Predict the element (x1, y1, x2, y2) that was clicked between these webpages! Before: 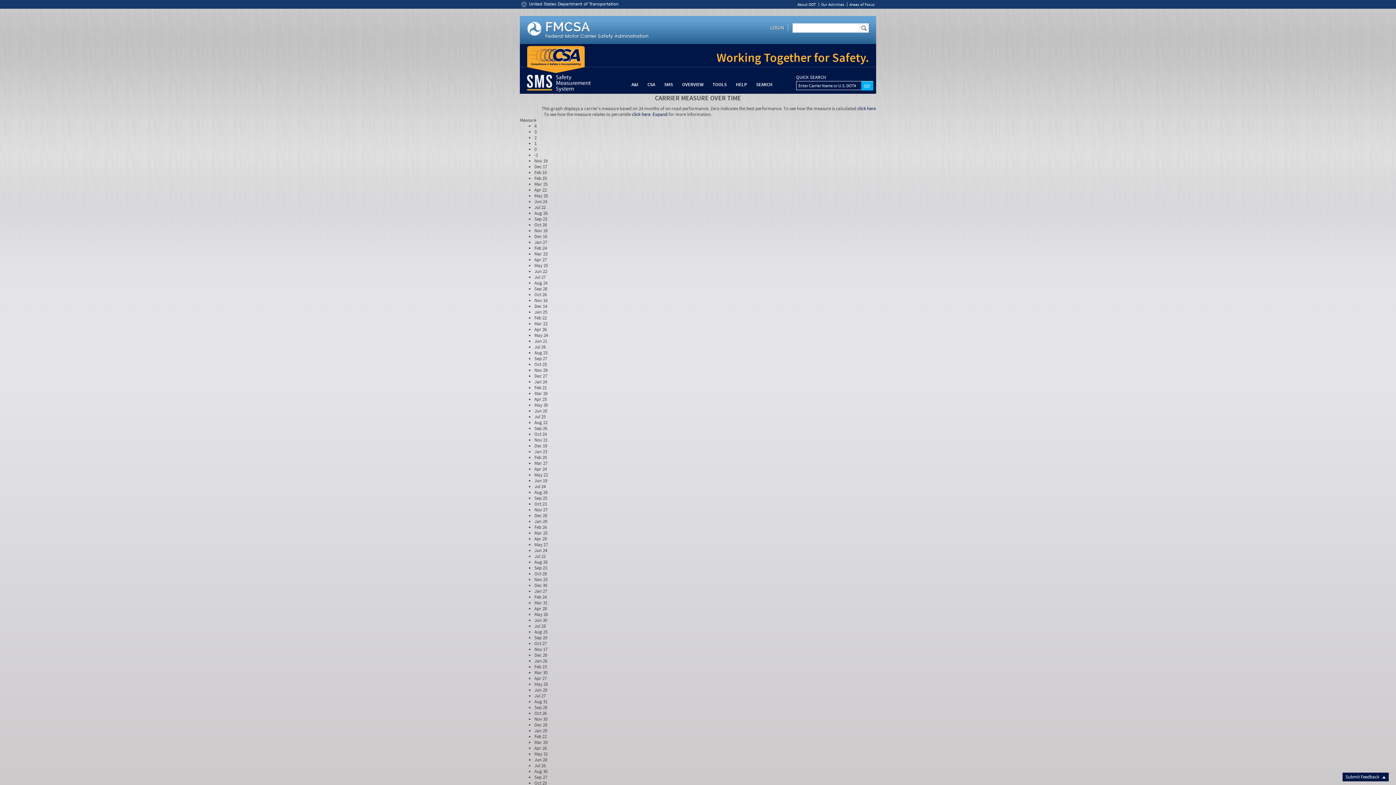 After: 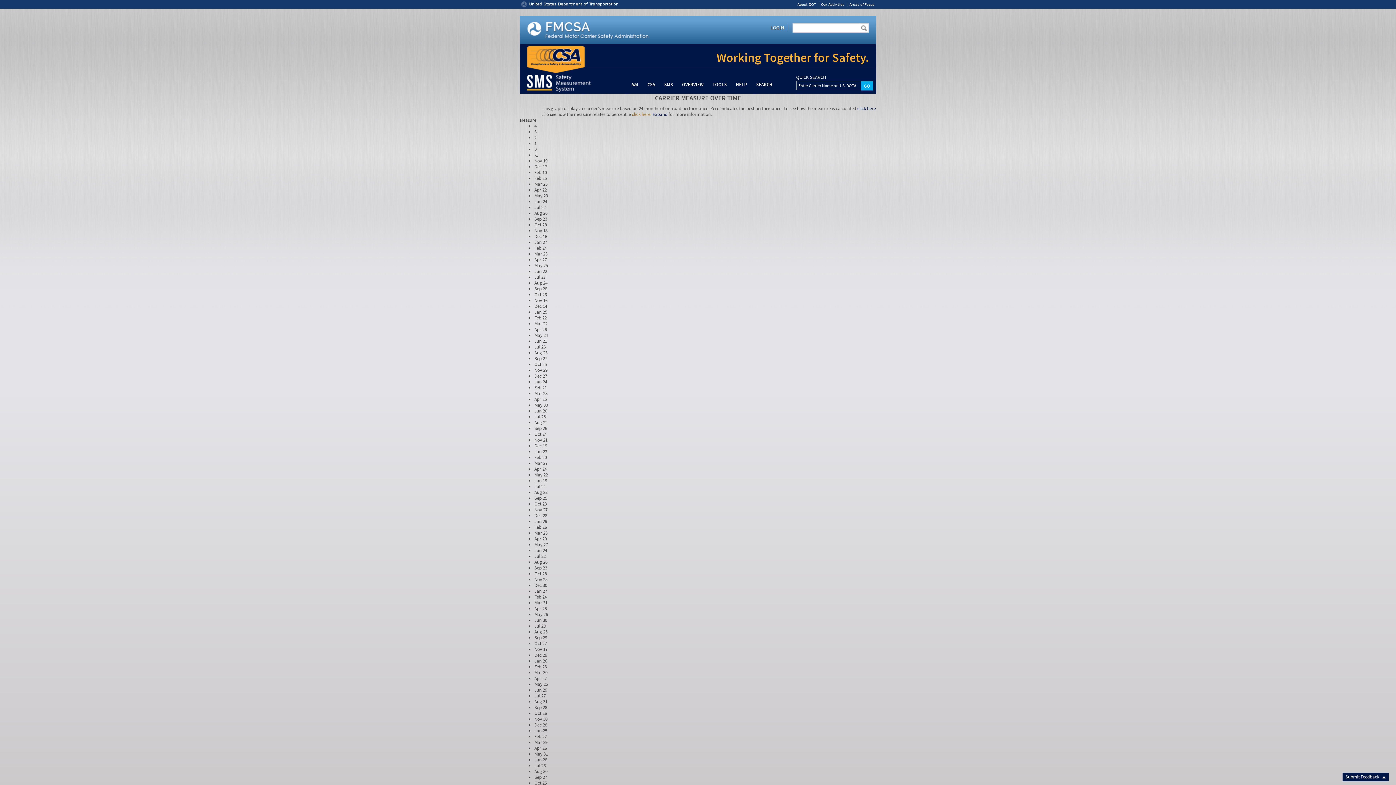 Action: label: click here bbox: (632, 111, 650, 117)